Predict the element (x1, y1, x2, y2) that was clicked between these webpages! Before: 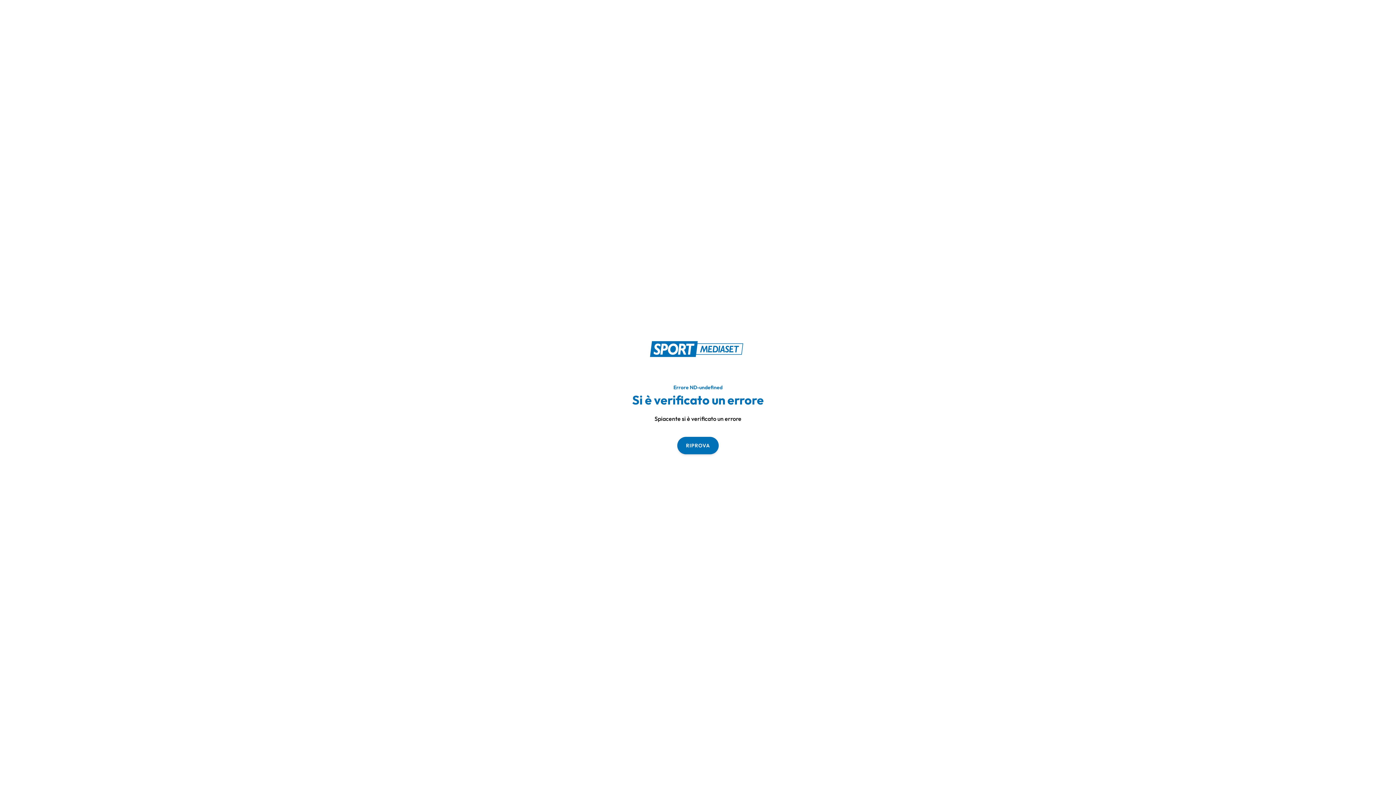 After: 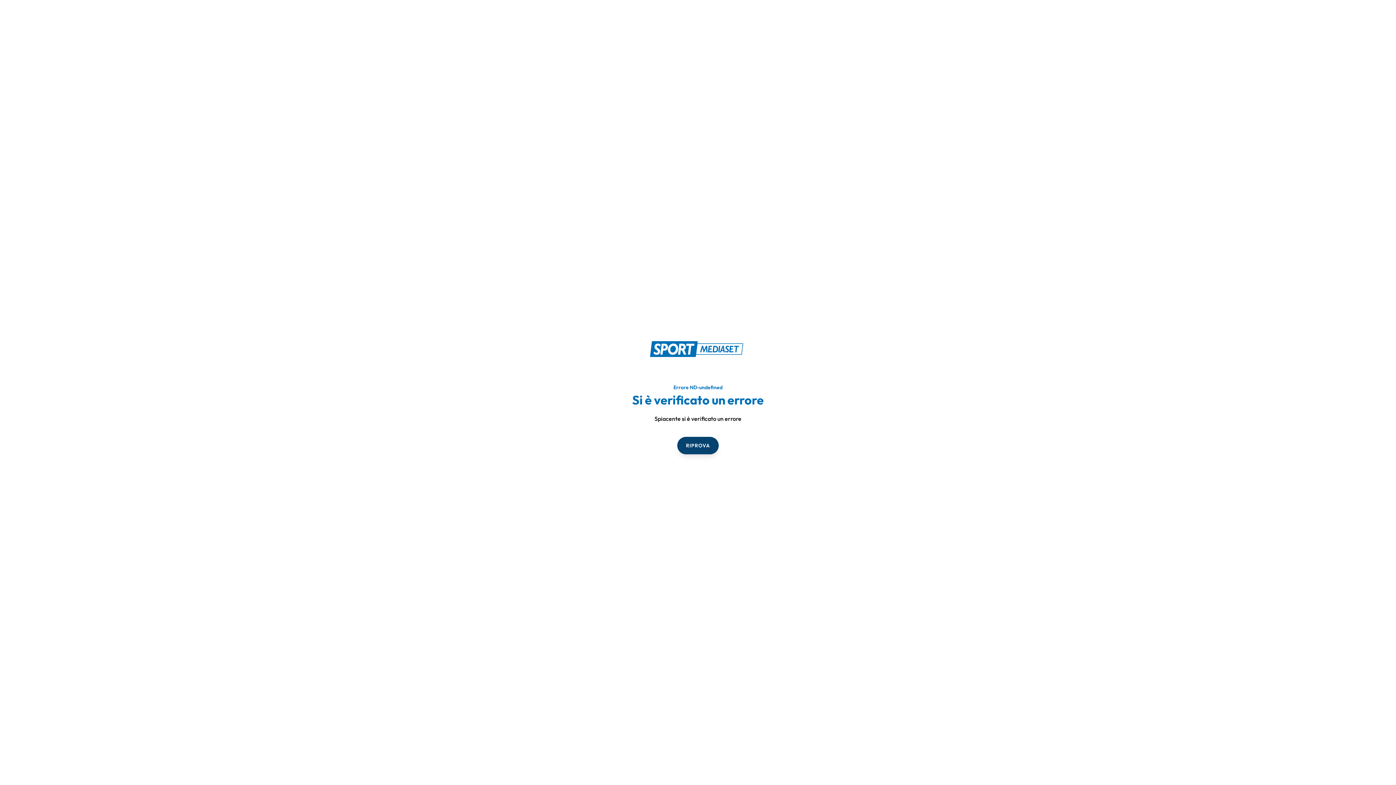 Action: label: RIPROVA bbox: (677, 436, 718, 454)